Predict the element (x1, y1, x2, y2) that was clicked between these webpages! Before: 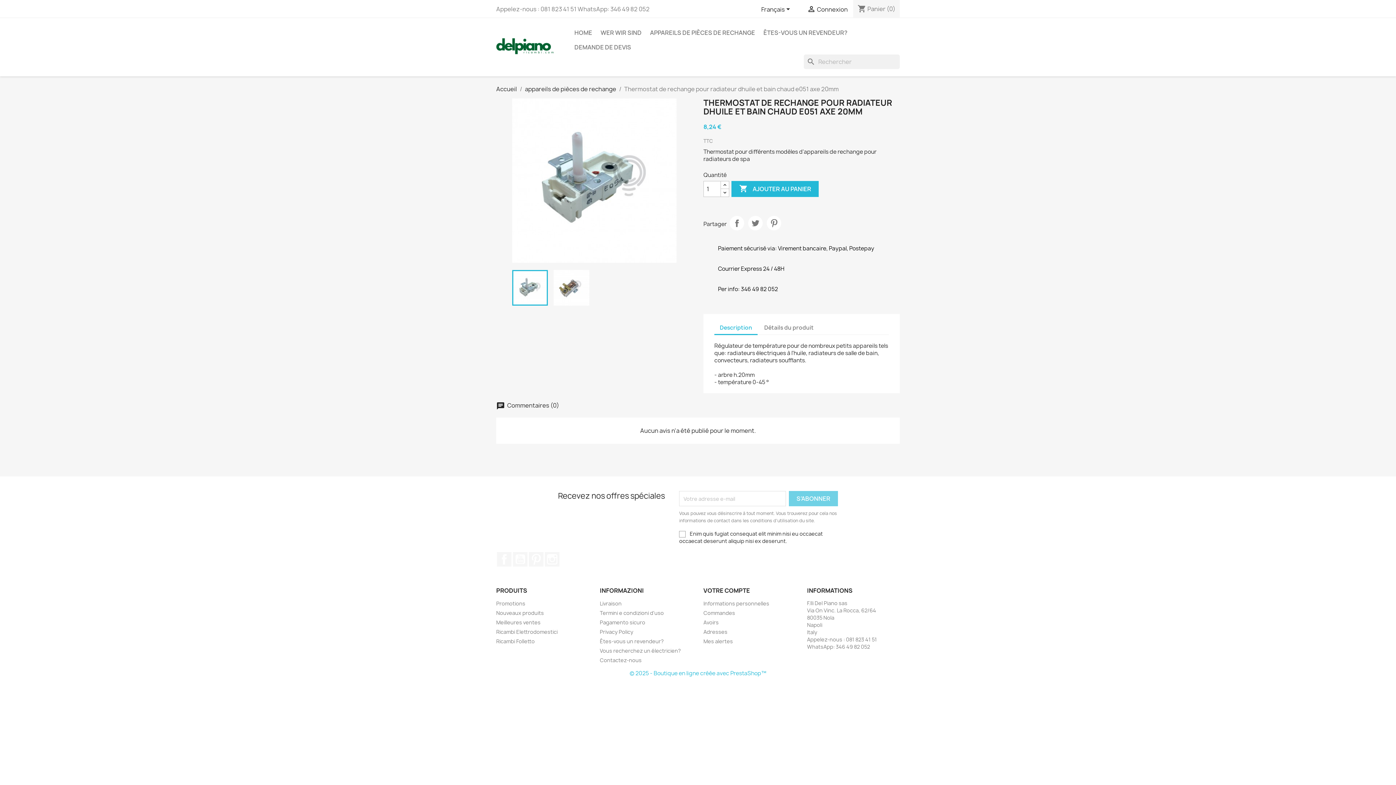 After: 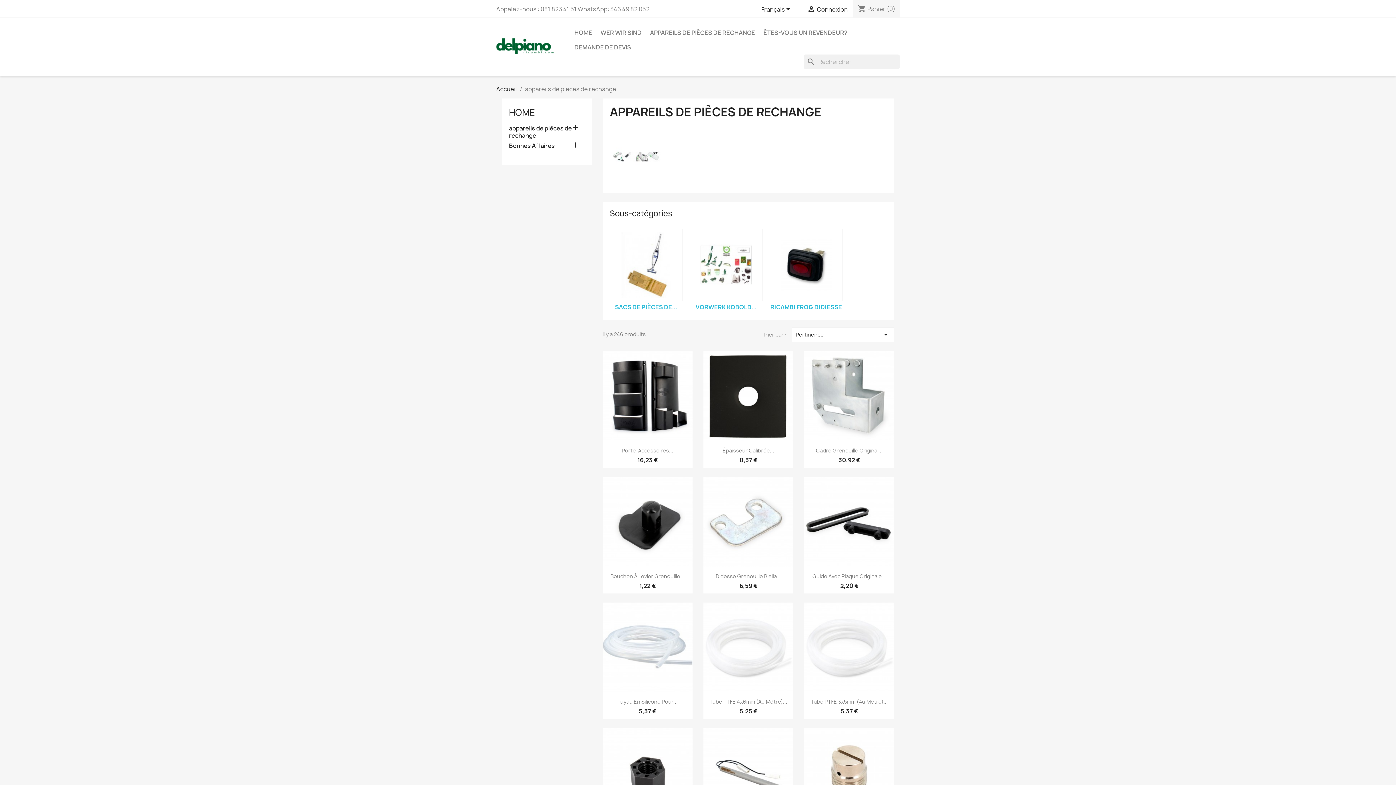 Action: label: Ricambi Elettrodomestici bbox: (496, 628, 557, 635)